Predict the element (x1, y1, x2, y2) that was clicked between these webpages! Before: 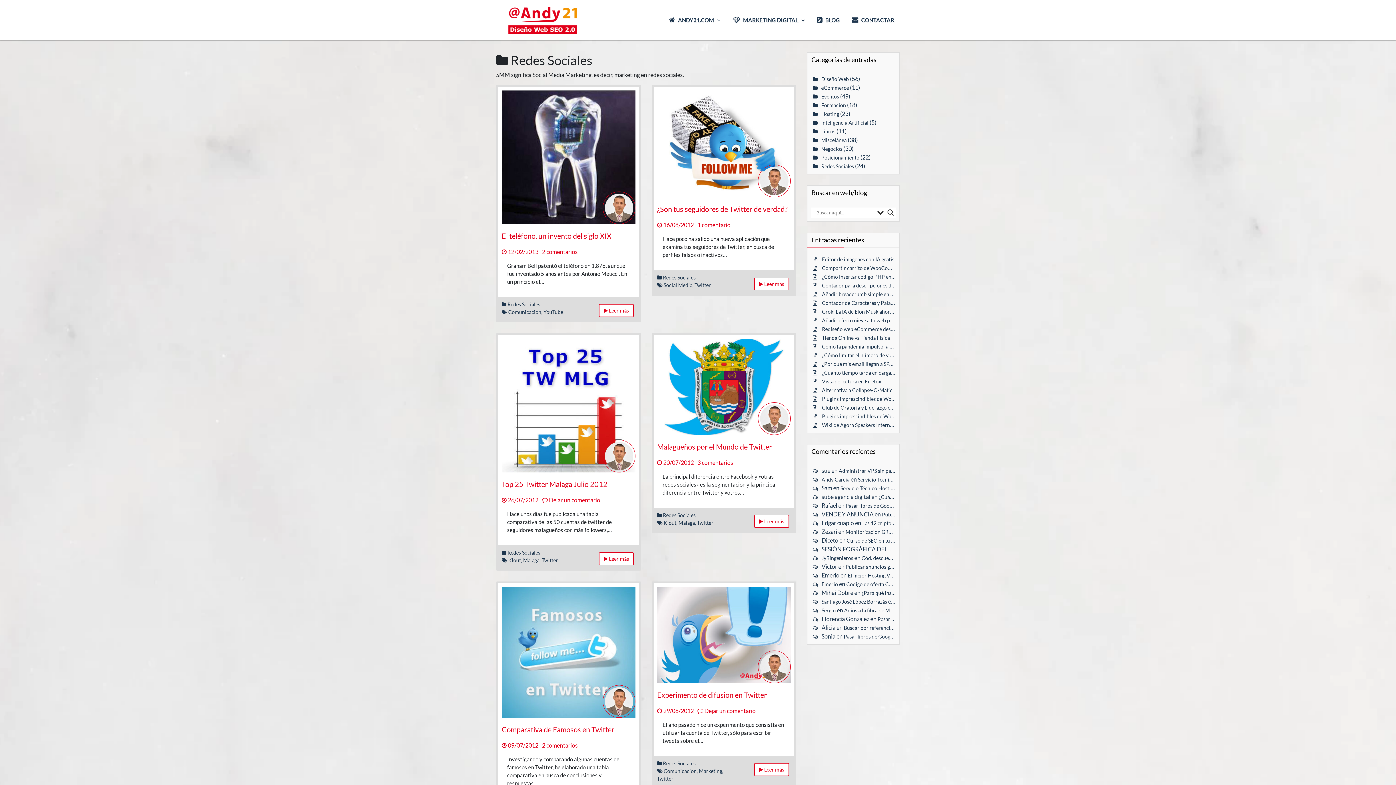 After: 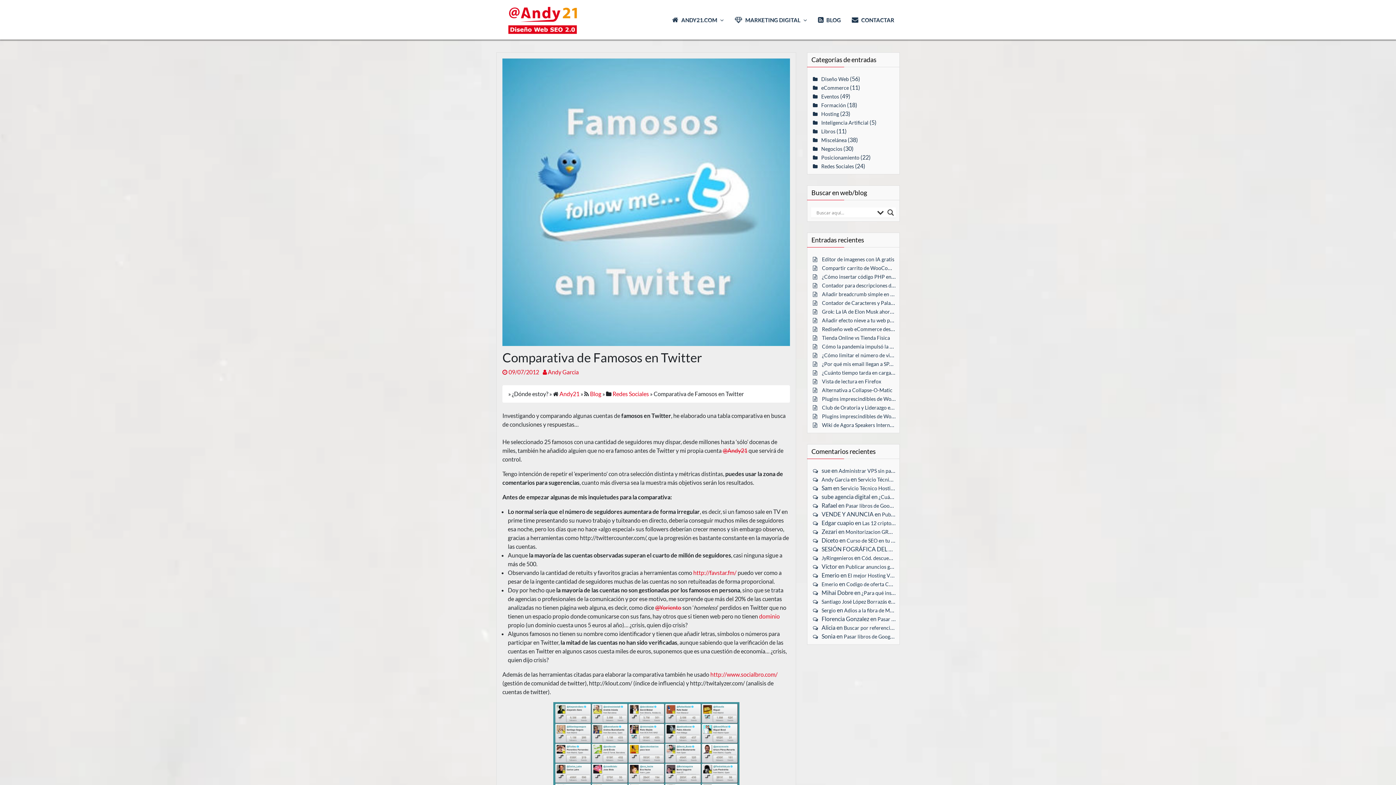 Action: bbox: (501, 725, 614, 734) label: Comparativa de Famosos en Twitter